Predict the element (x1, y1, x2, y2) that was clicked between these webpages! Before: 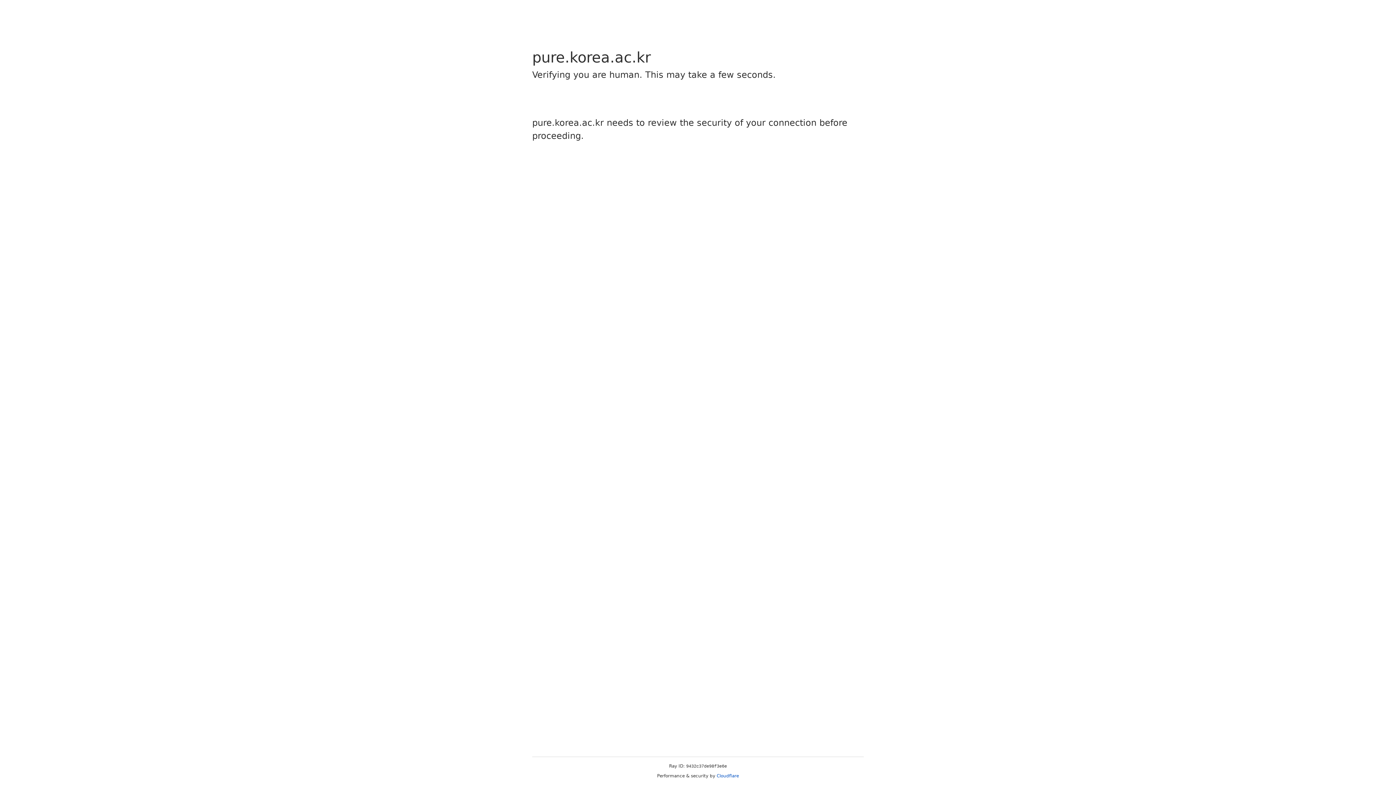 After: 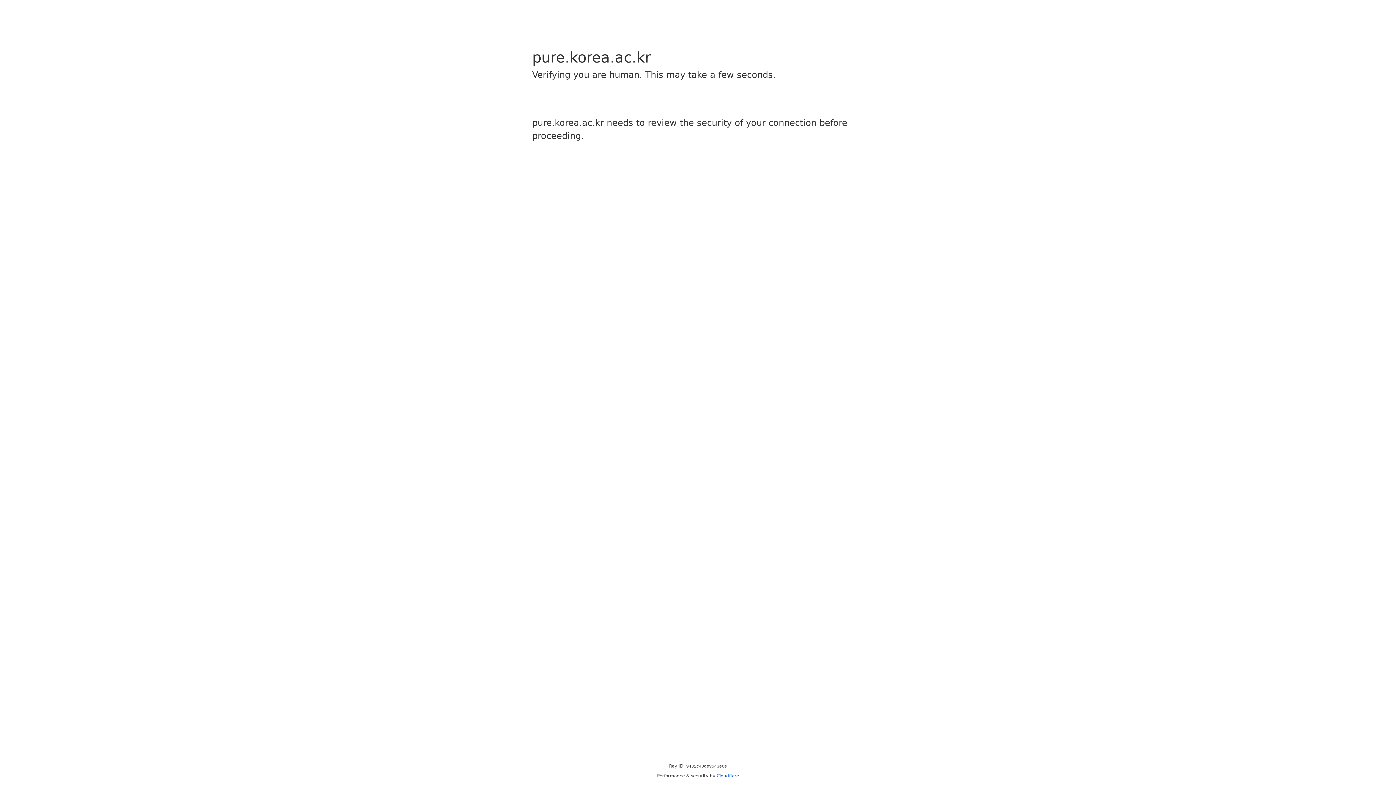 Action: label: Cloudflare bbox: (716, 773, 739, 778)